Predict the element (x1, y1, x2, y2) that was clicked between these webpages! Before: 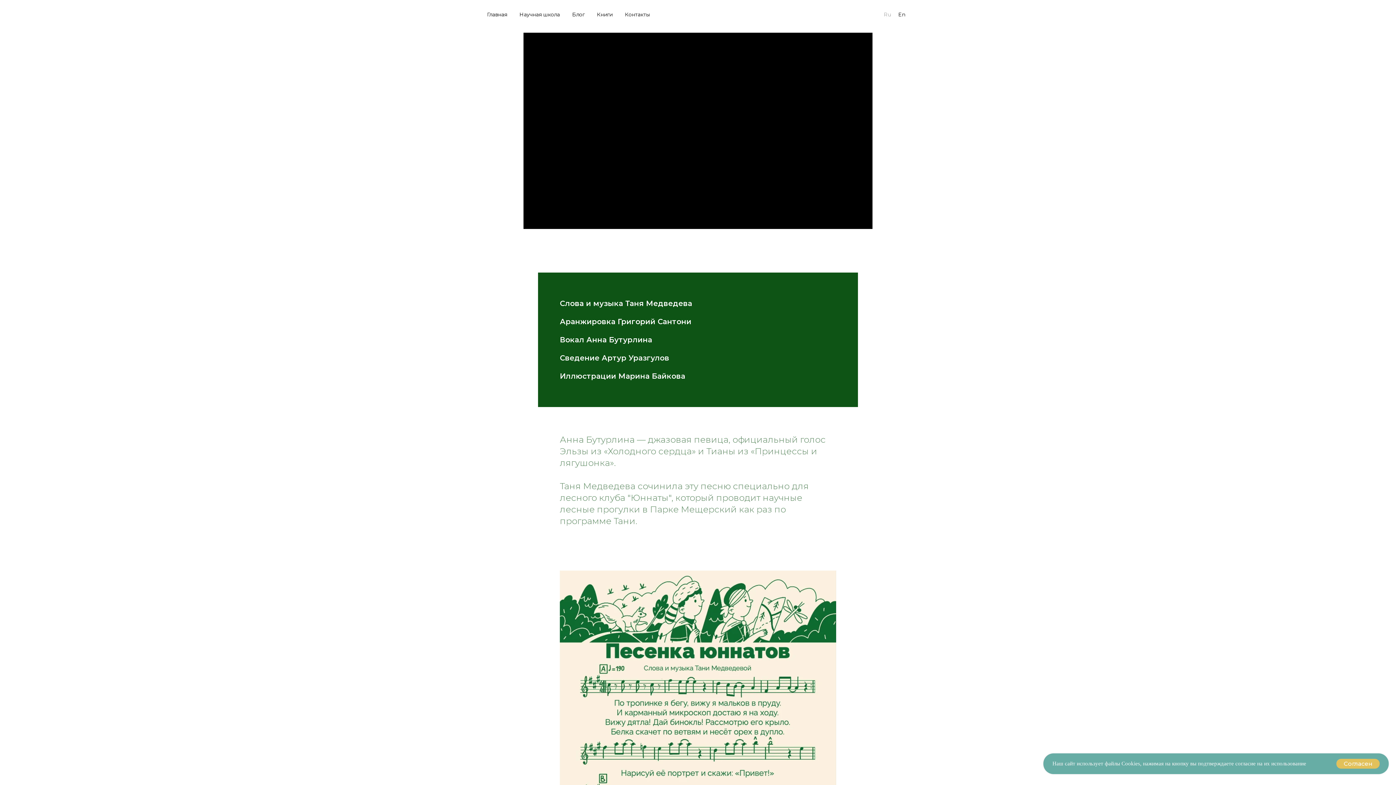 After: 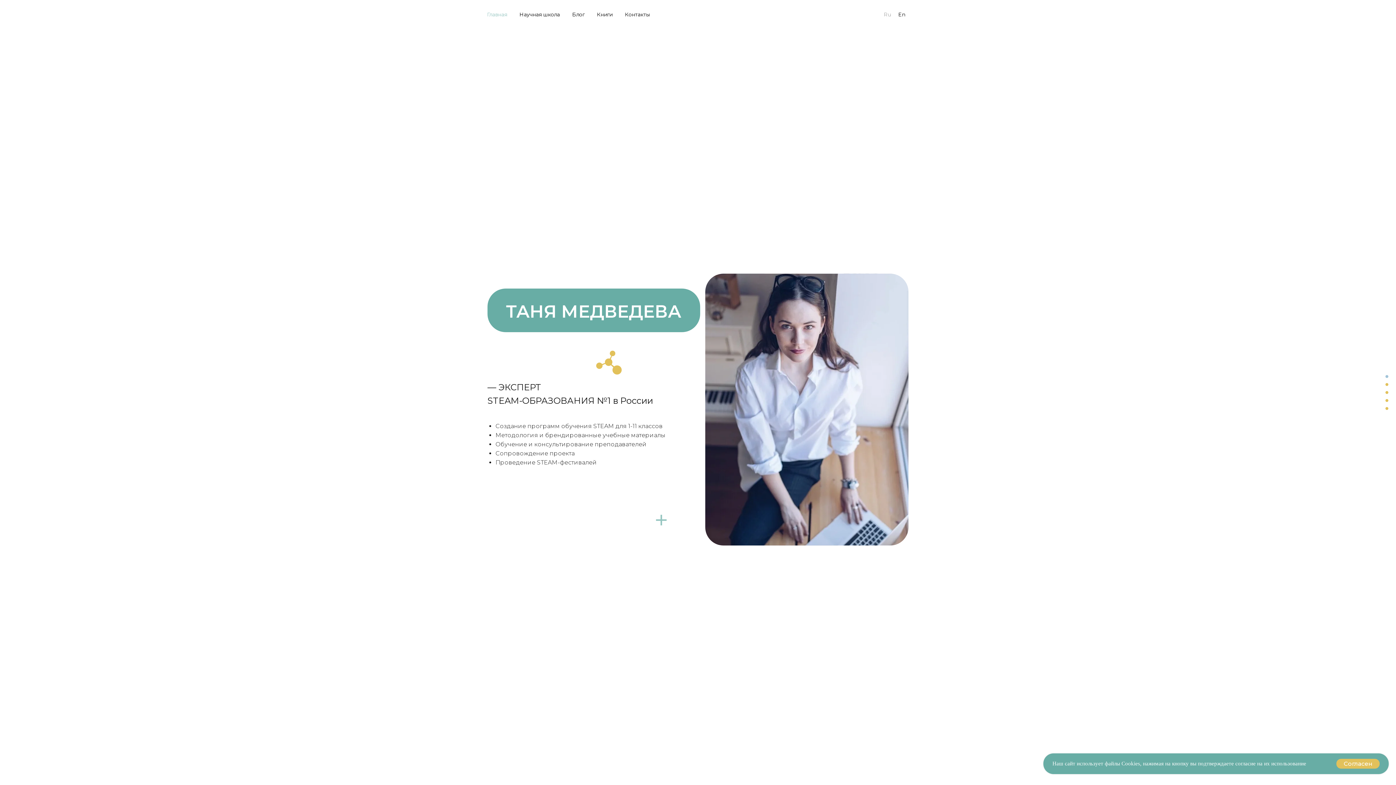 Action: label: Главная bbox: (487, 11, 507, 17)